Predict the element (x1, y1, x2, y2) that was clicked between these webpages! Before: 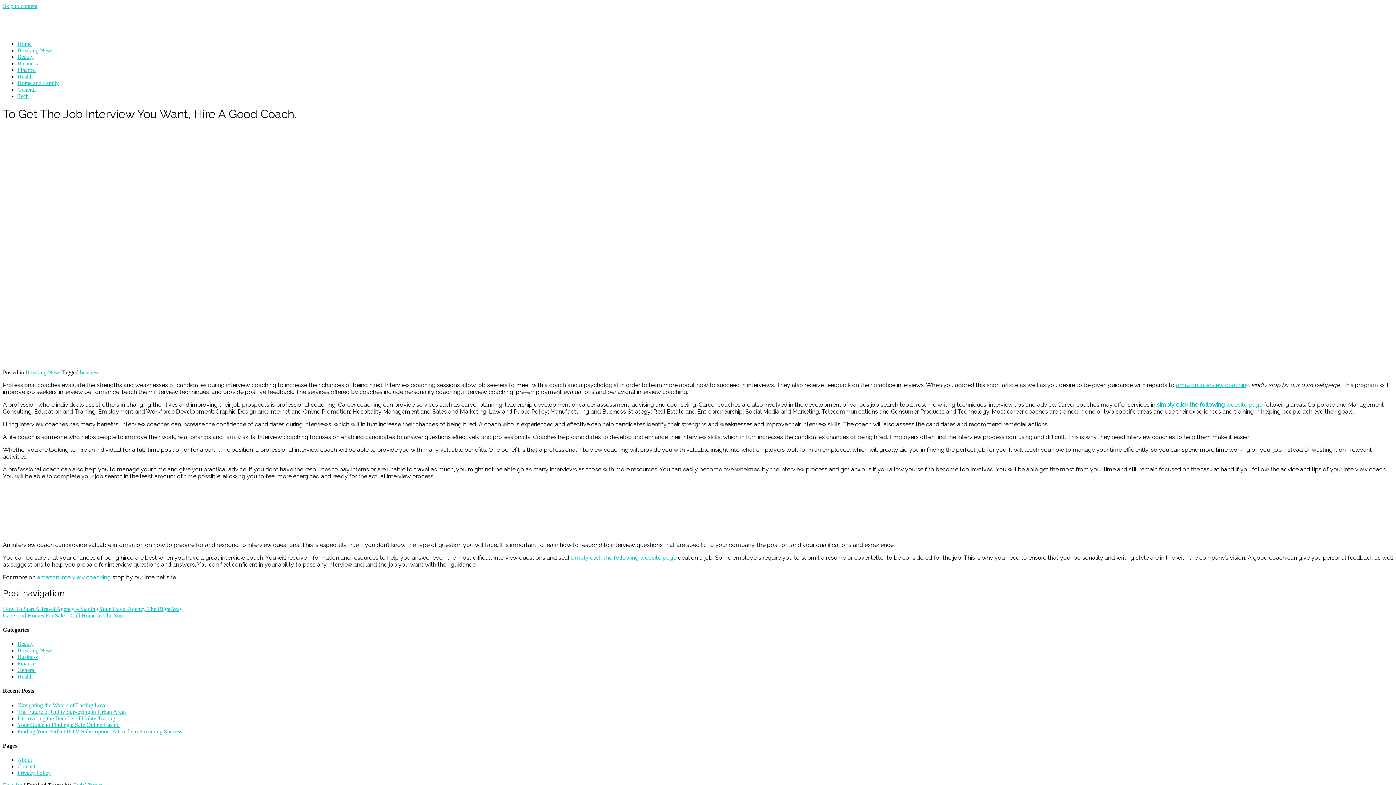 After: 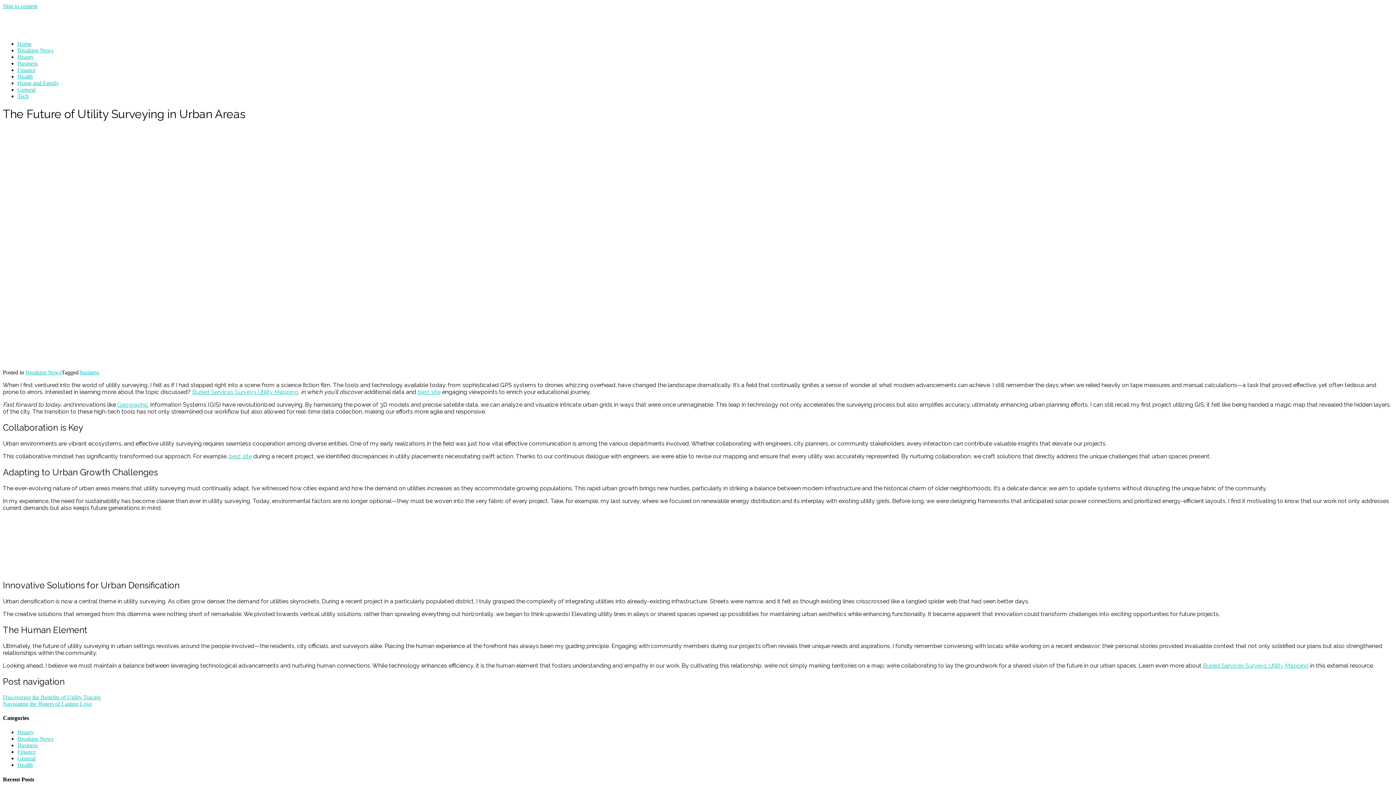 Action: bbox: (17, 709, 126, 715) label: The Future of Utility Surveying in Urban Areas